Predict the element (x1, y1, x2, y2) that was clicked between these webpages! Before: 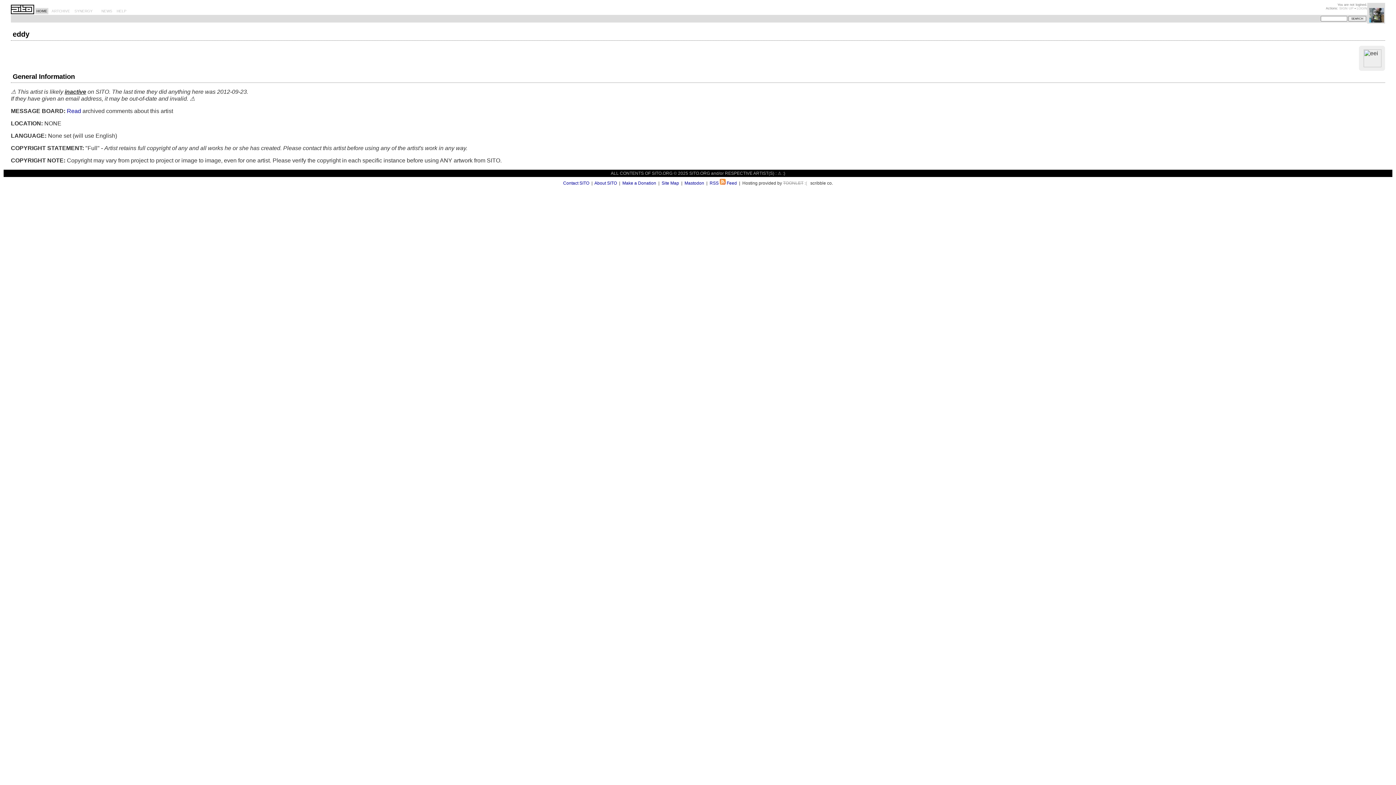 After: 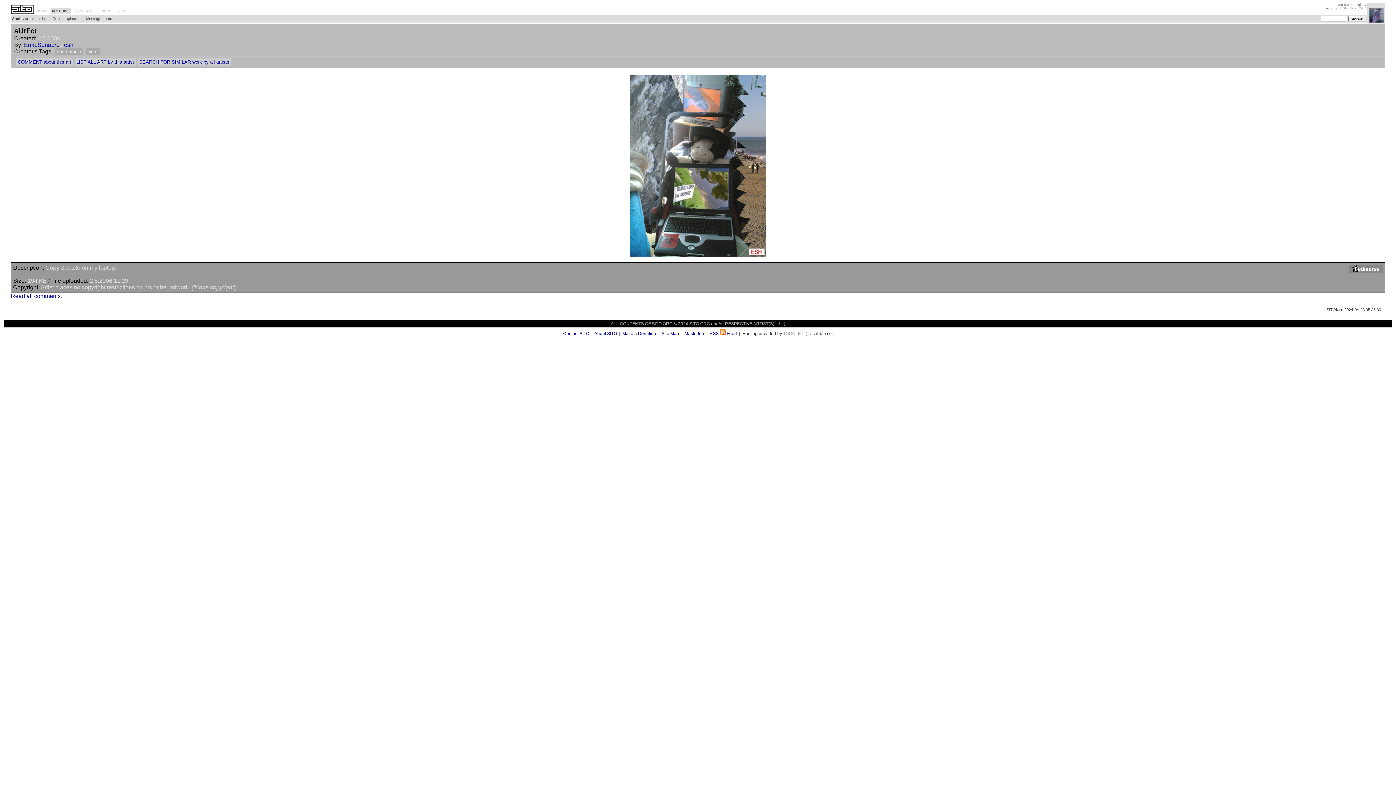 Action: bbox: (1370, 2, 1372, 9)